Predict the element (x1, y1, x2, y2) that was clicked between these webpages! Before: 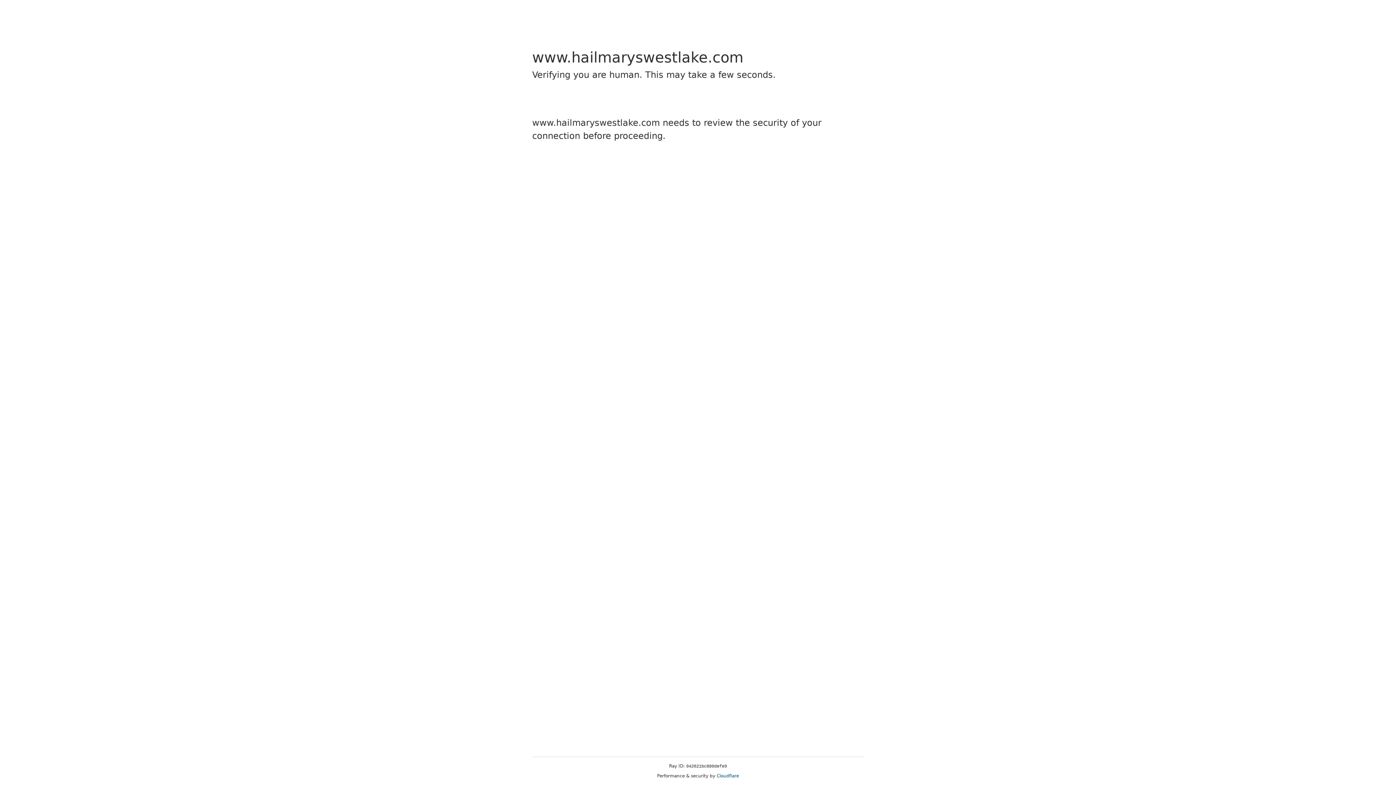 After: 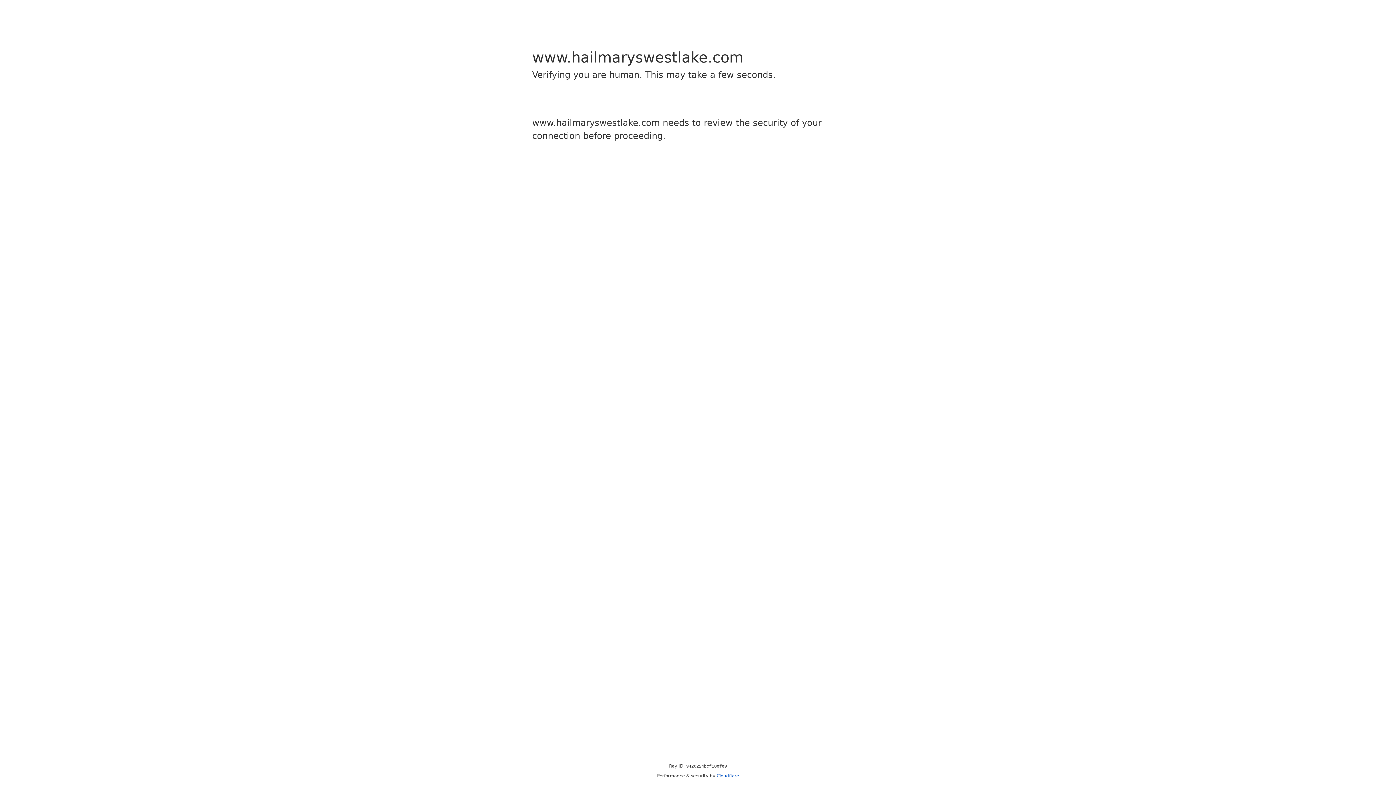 Action: bbox: (716, 773, 739, 778) label: Cloudflare